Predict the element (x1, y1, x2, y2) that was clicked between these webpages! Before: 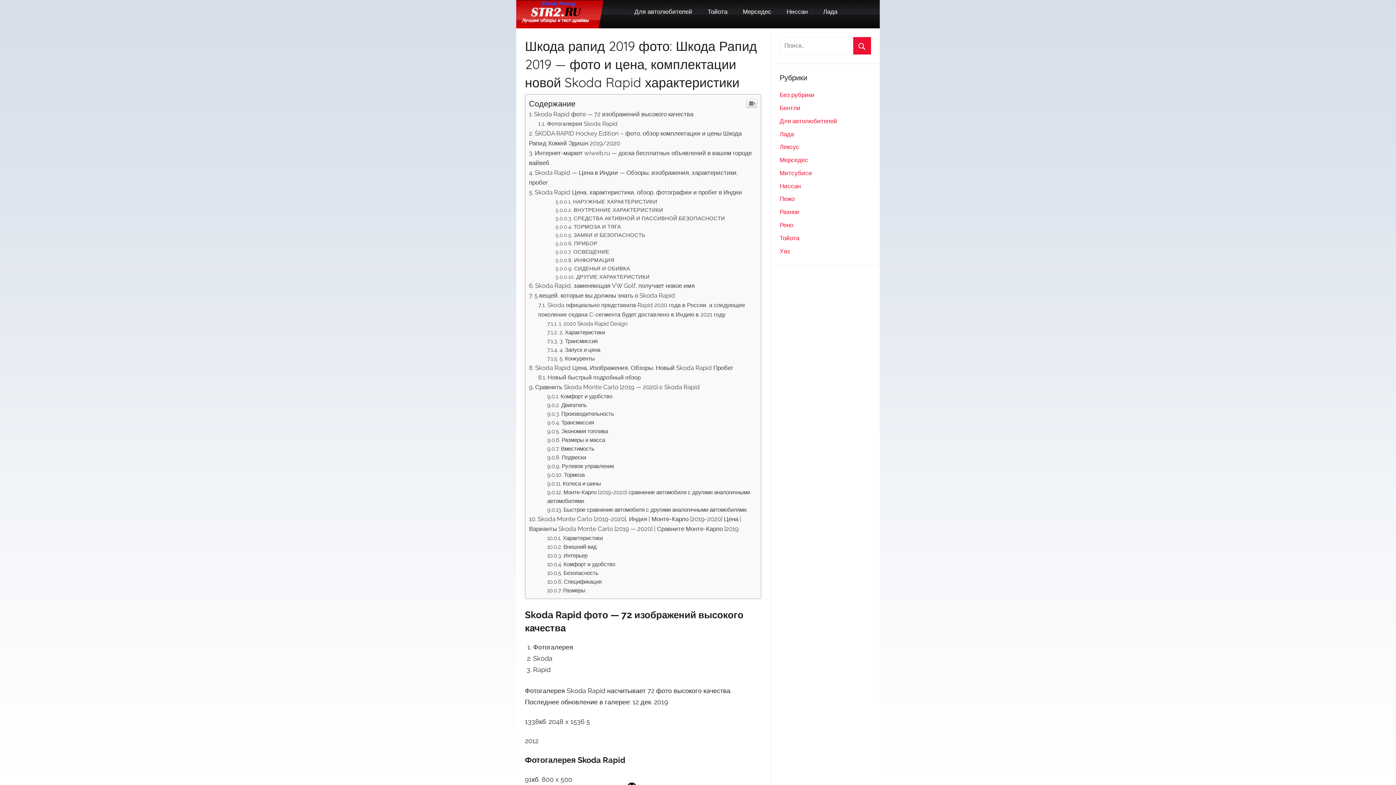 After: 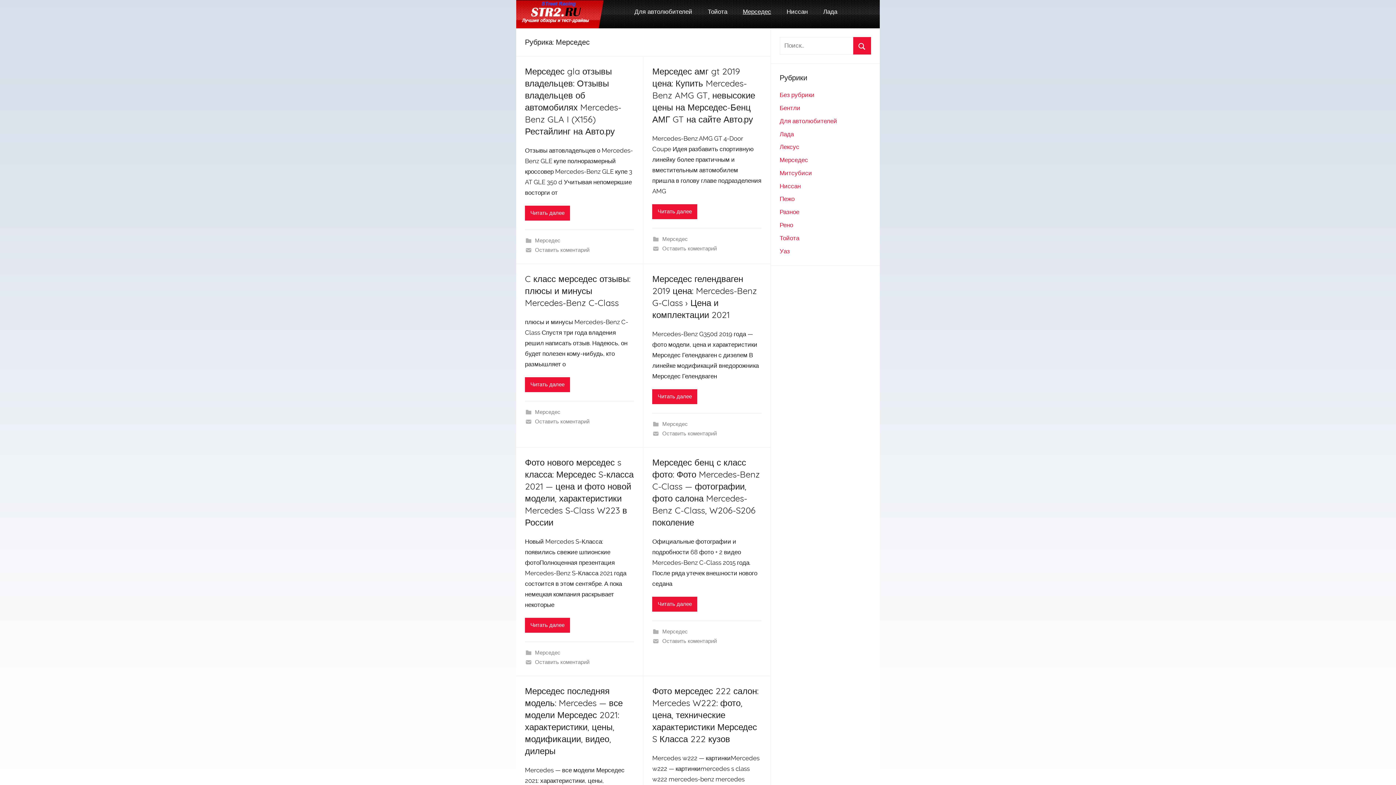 Action: label: Мерседес bbox: (735, 0, 779, 22)